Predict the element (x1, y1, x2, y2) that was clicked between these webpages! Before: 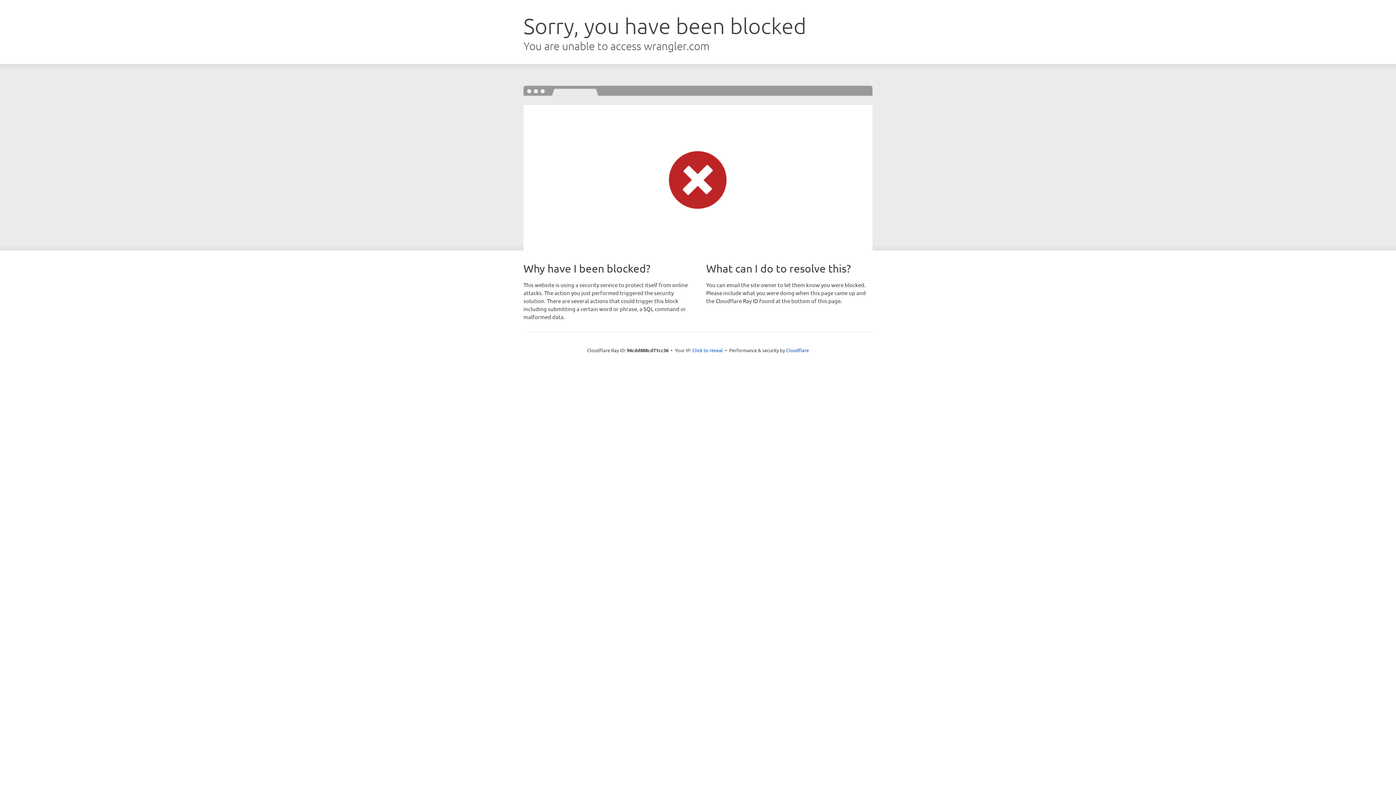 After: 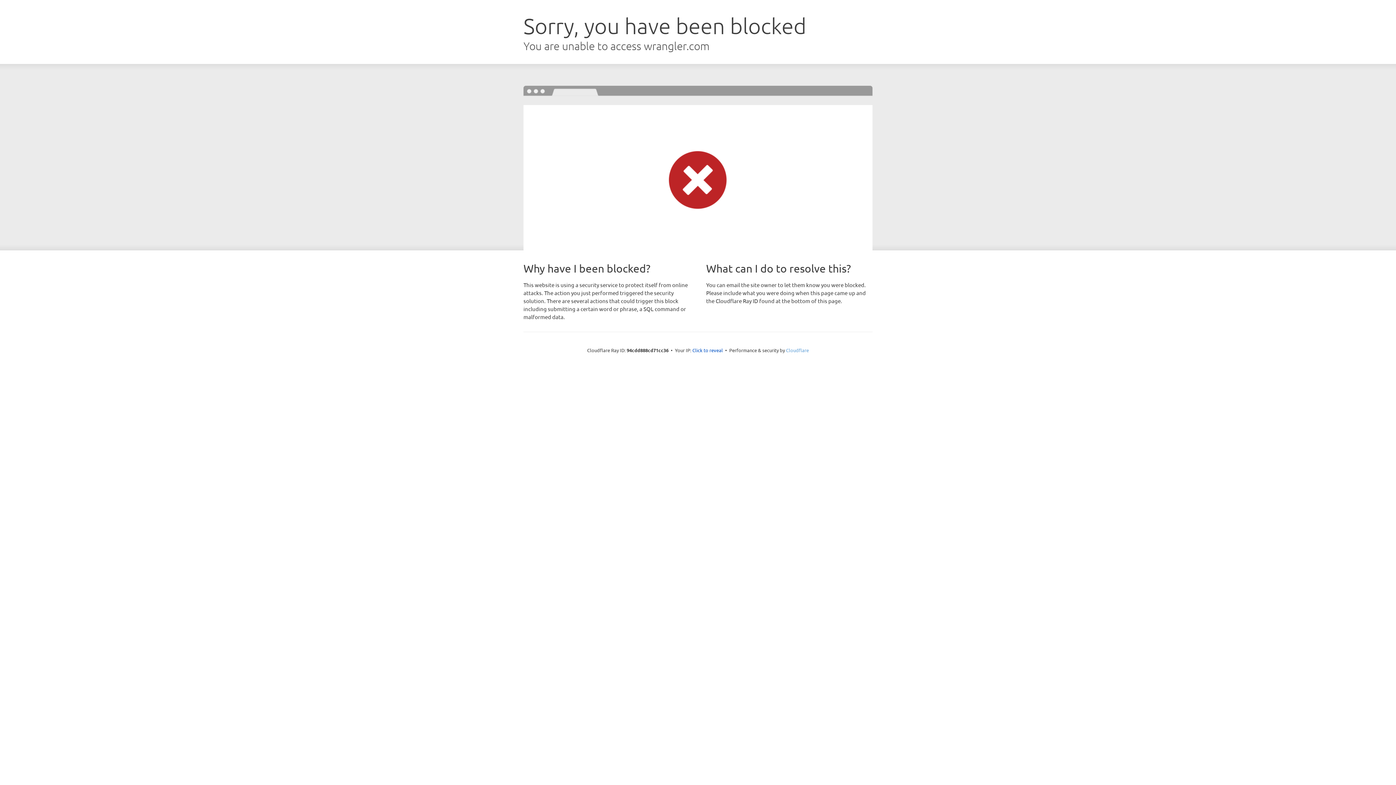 Action: label: Cloudflare bbox: (786, 347, 809, 353)